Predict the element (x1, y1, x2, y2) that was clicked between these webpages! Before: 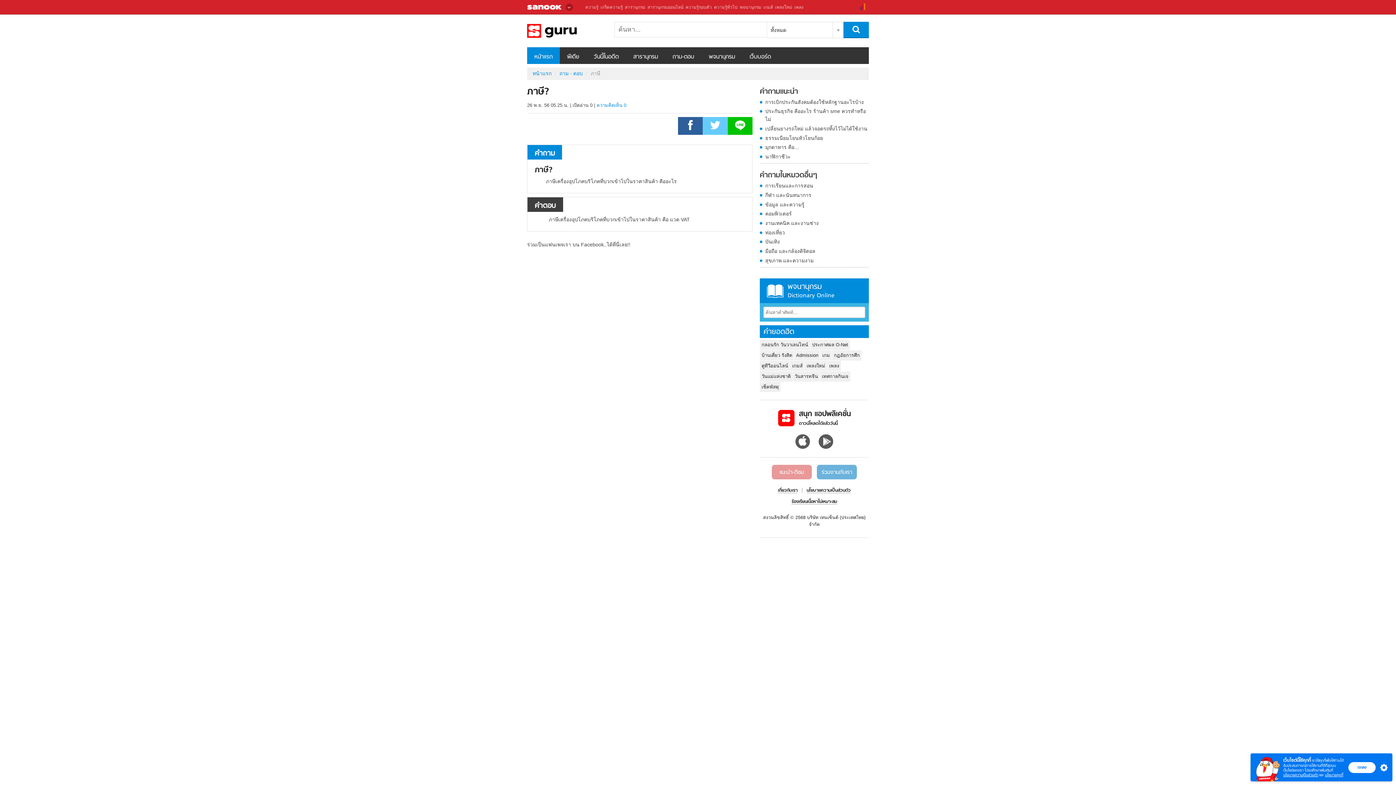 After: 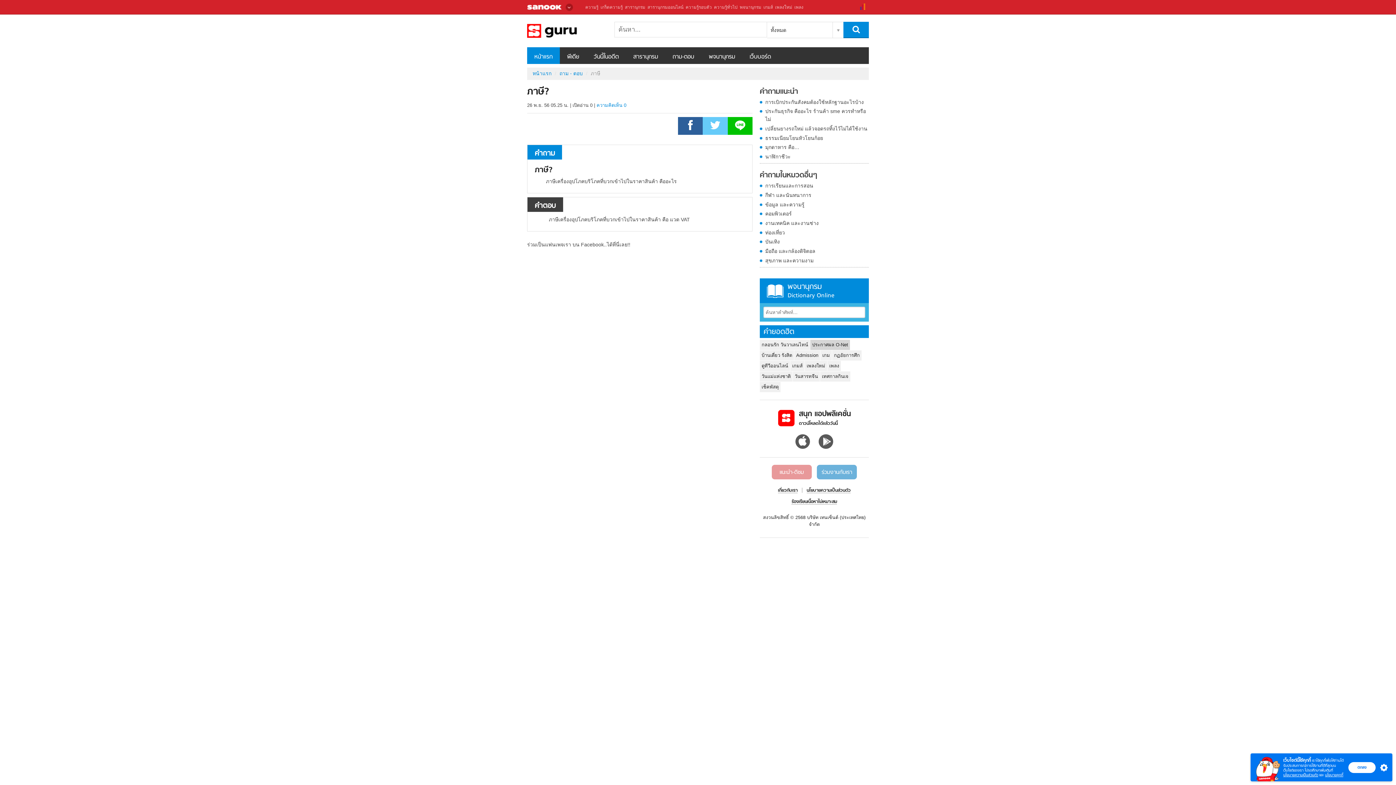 Action: bbox: (810, 340, 850, 350) label: ประกาศผล O-Net